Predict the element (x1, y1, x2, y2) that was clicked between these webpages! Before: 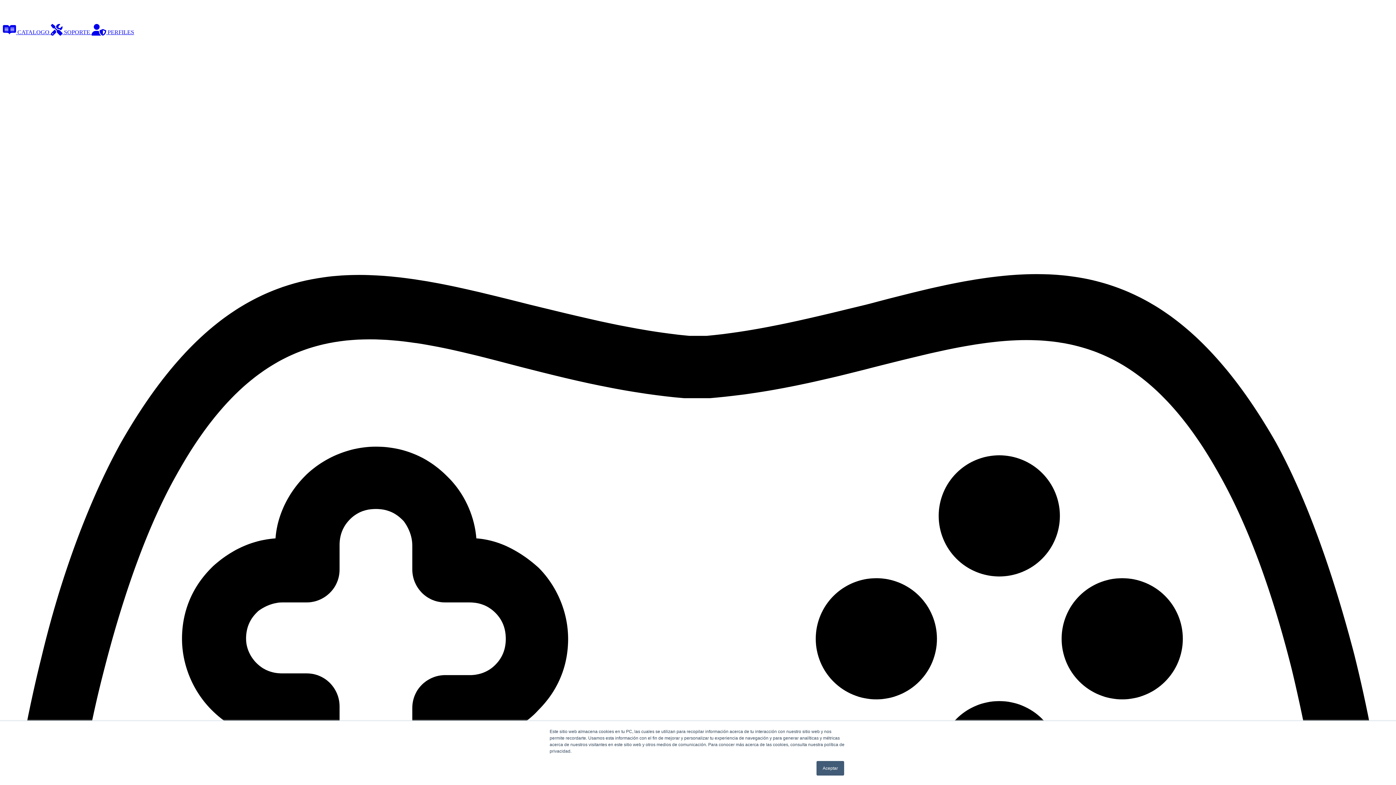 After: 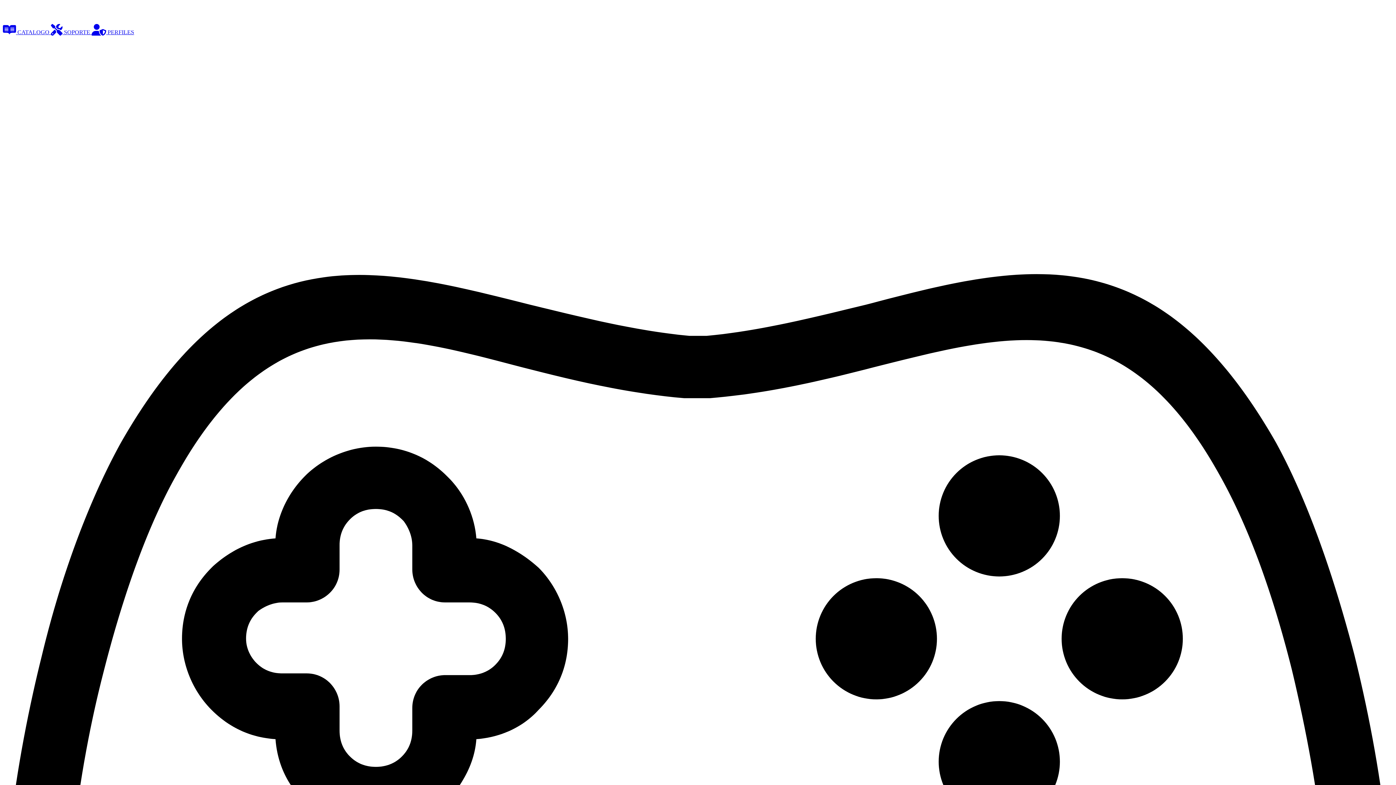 Action: label: Aceptar bbox: (816, 761, 844, 776)